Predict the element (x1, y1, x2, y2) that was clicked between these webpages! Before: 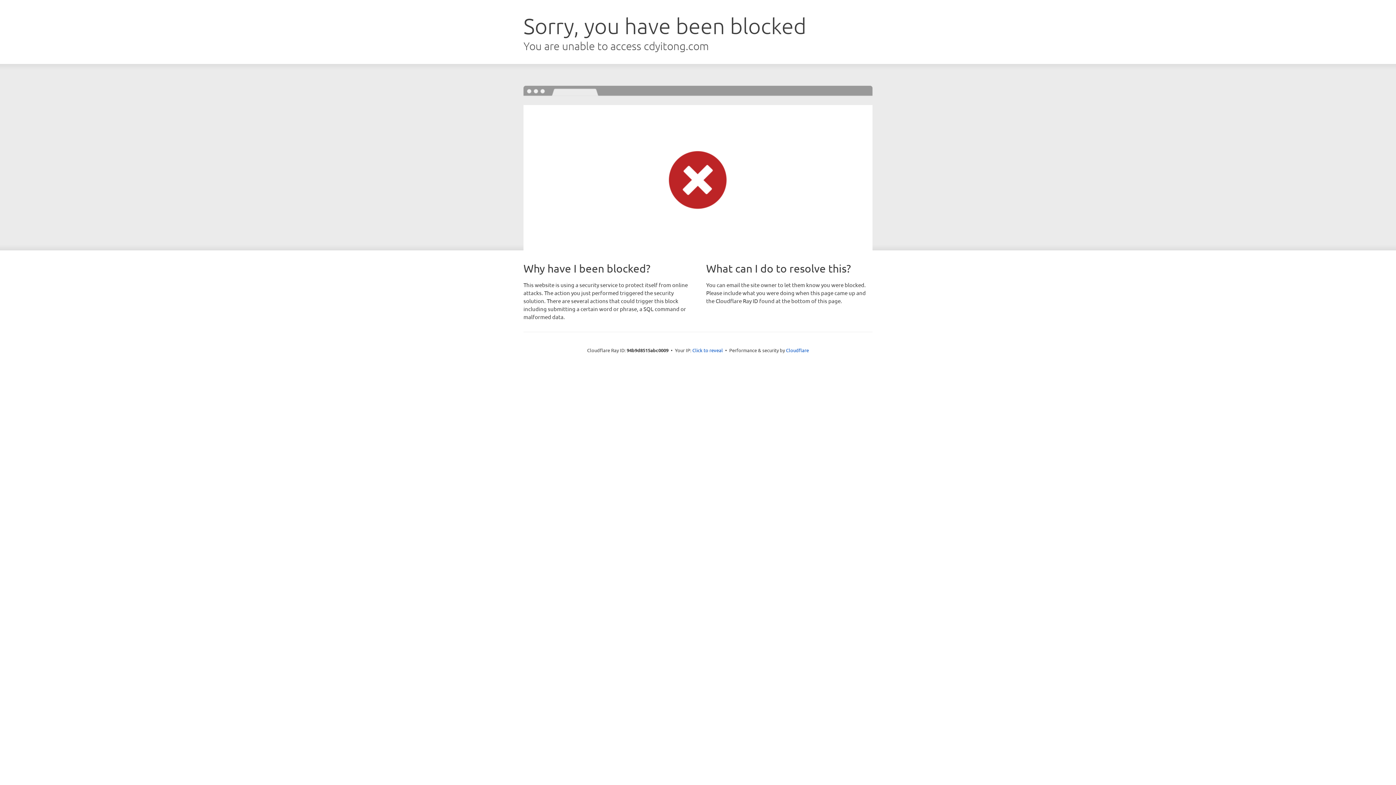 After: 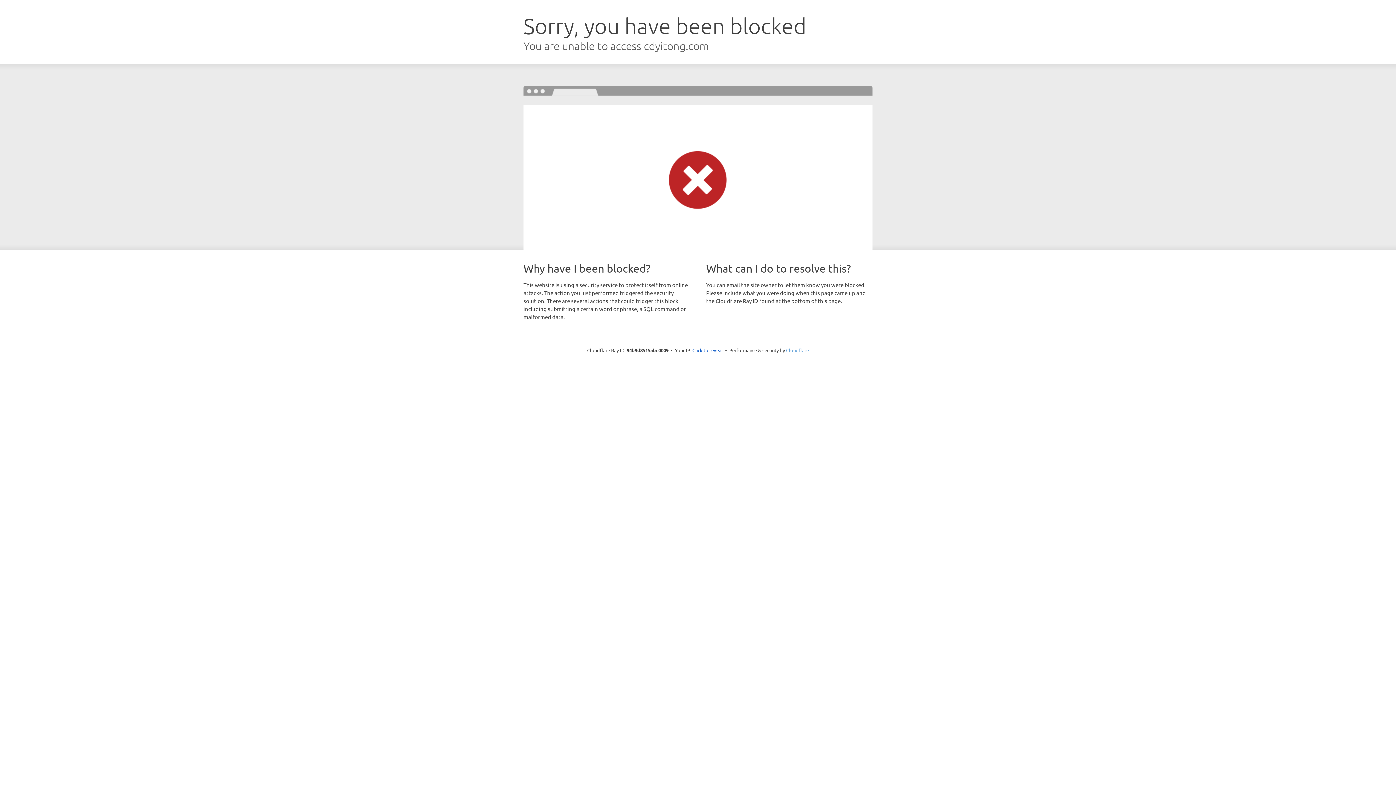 Action: bbox: (786, 347, 809, 353) label: Cloudflare